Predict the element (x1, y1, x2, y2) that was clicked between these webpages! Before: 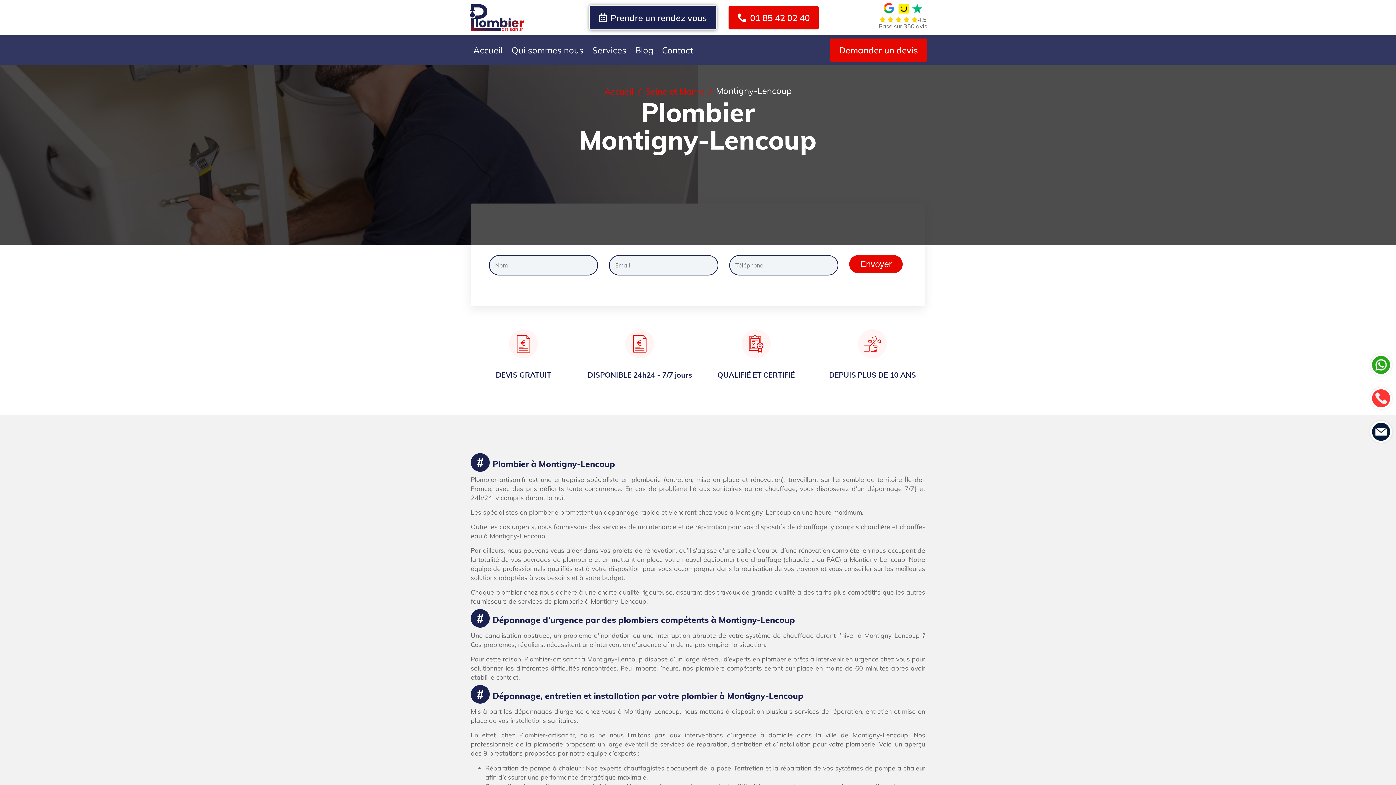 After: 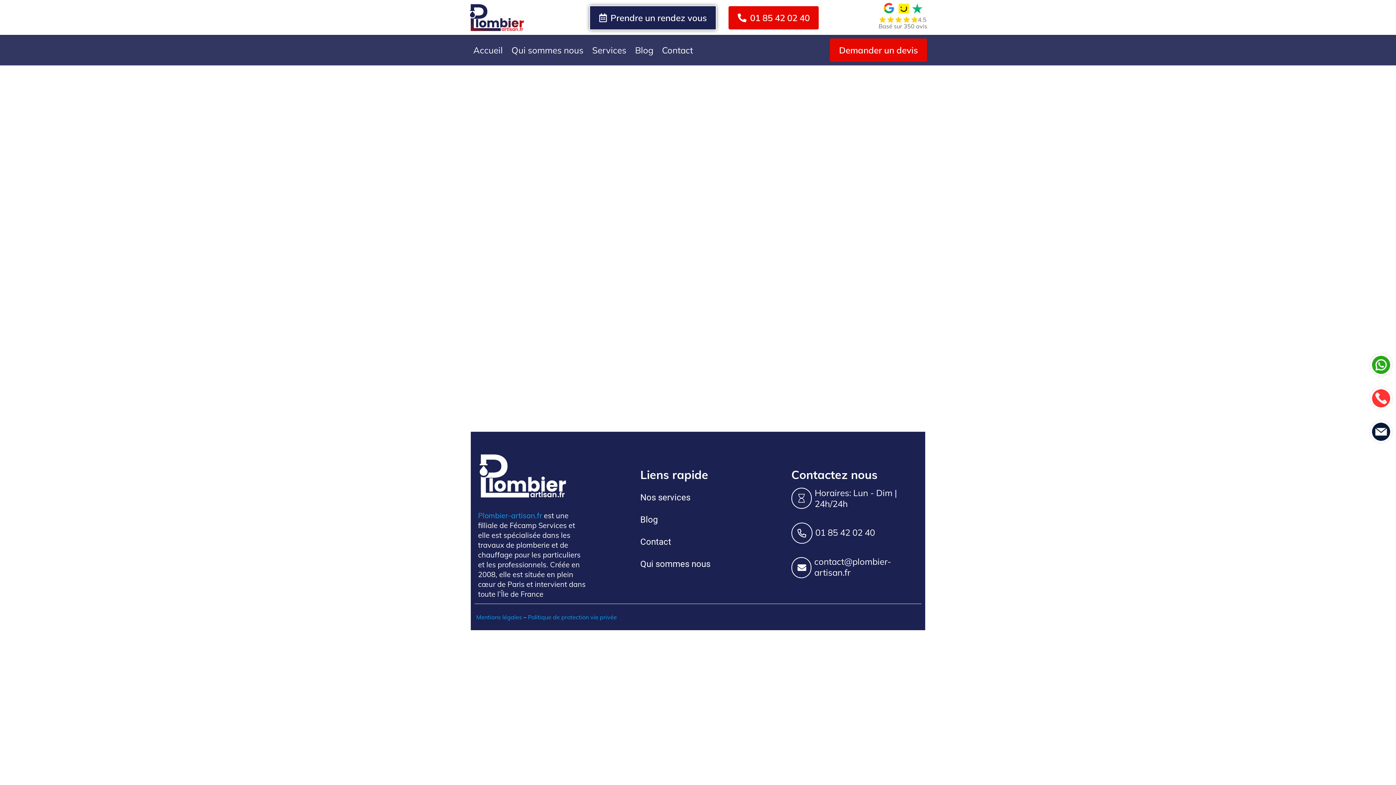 Action: bbox: (830, 38, 927, 61) label: Demander un devis